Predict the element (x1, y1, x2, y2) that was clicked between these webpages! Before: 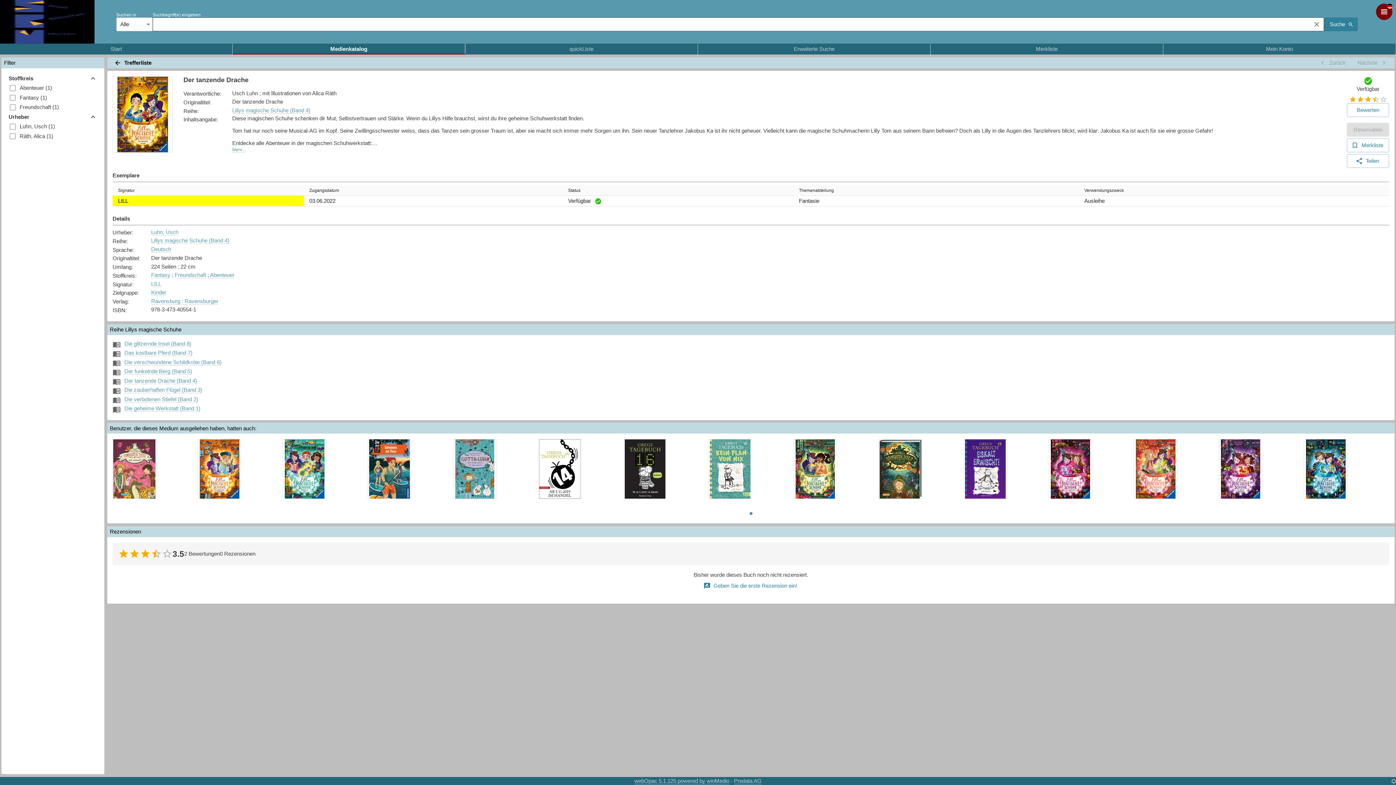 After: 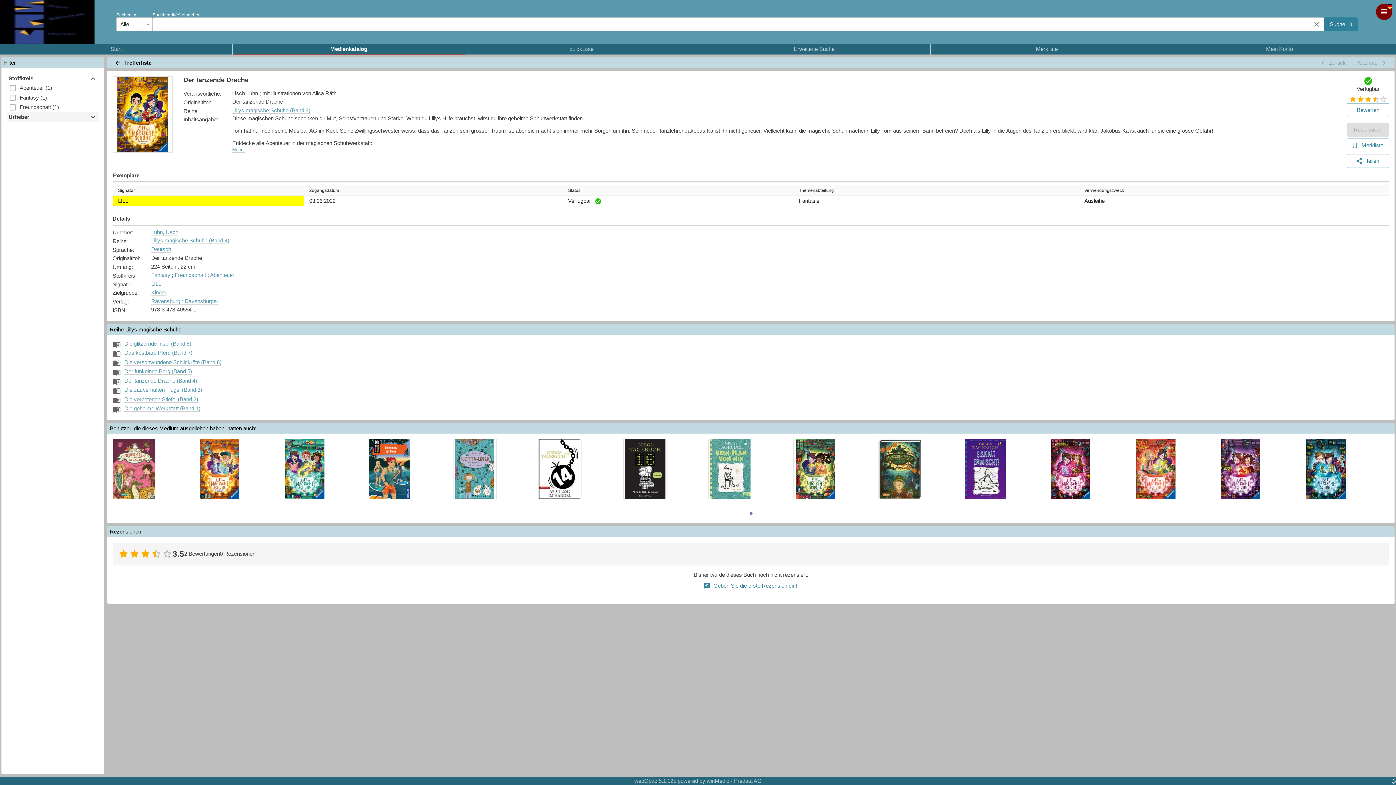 Action: bbox: (6, 83, 99, 92) label: Urheber